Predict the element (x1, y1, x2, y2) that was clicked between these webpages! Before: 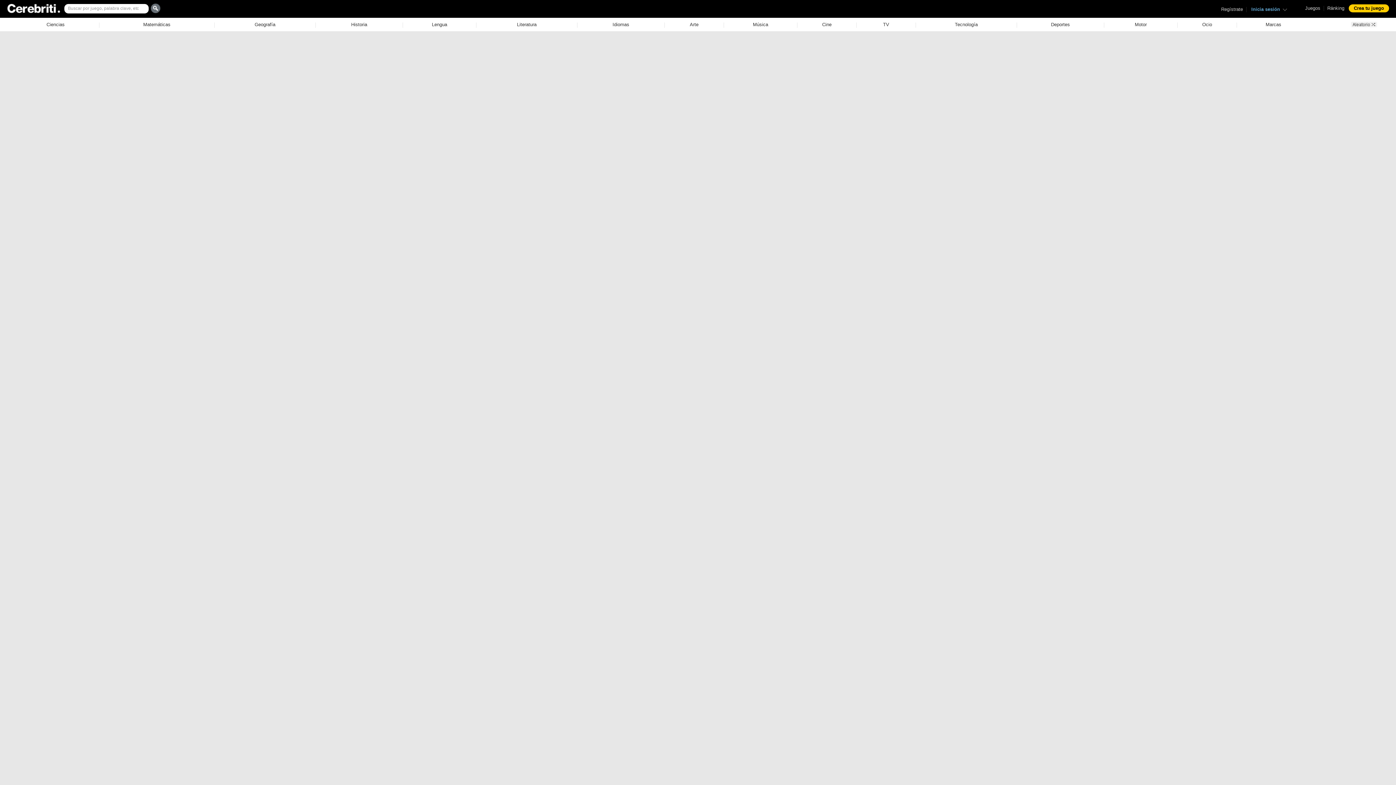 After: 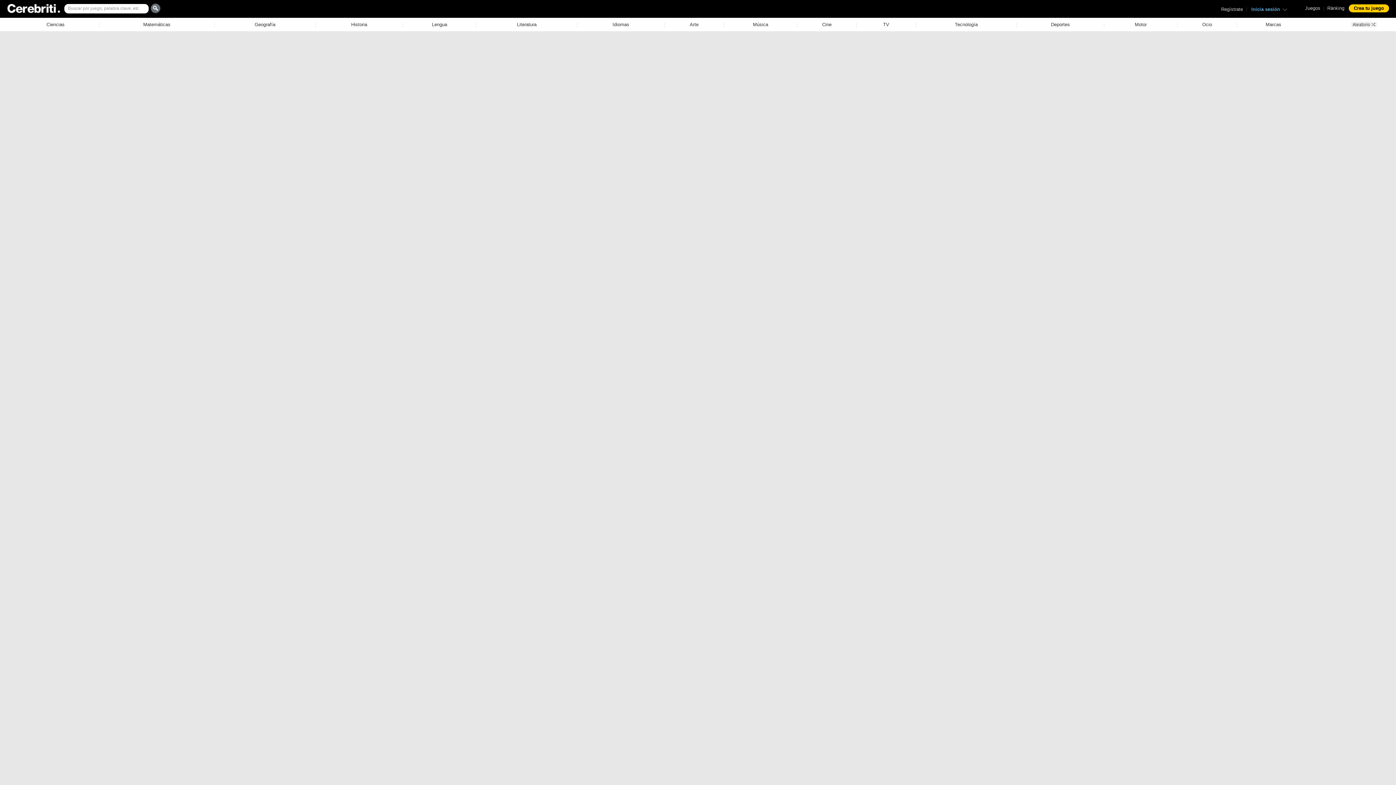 Action: label: TV bbox: (883, 21, 889, 27)